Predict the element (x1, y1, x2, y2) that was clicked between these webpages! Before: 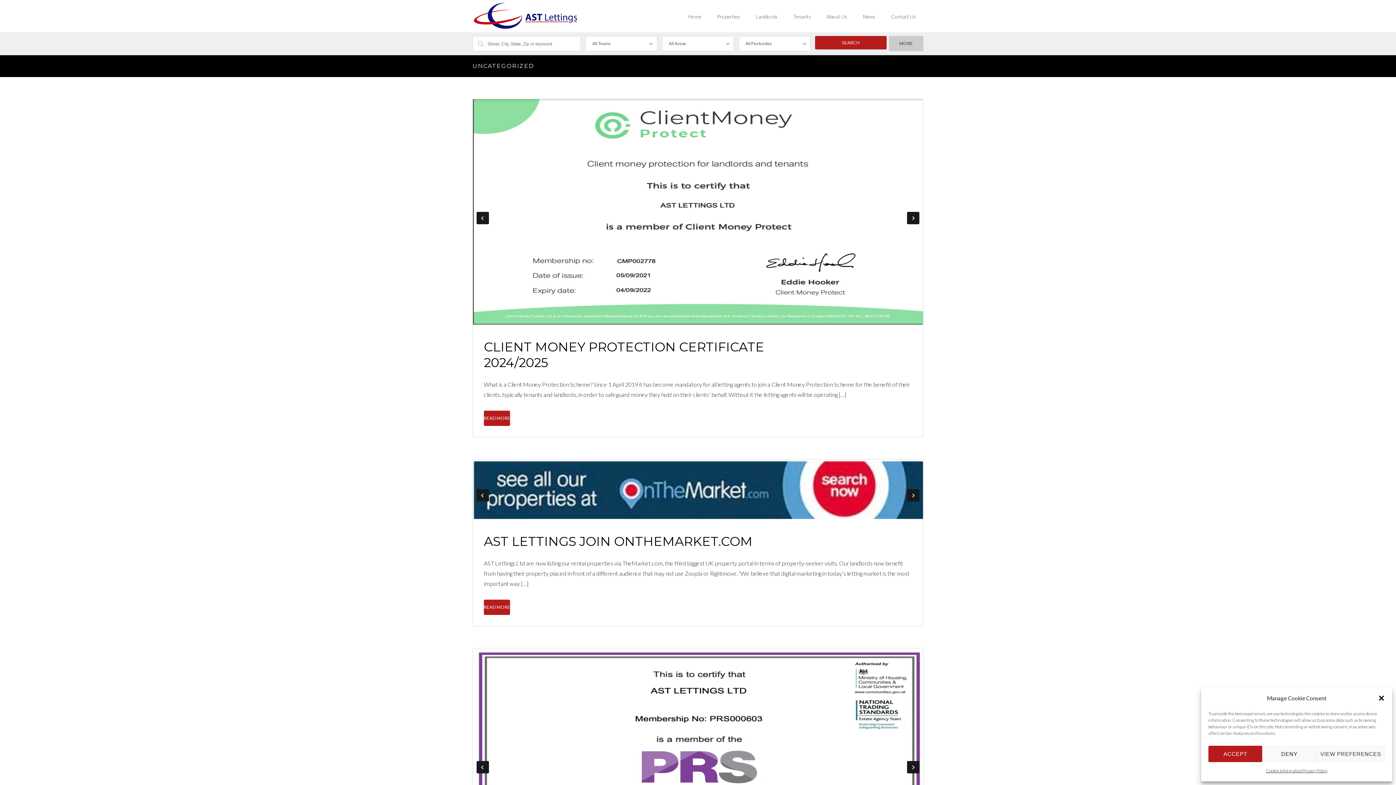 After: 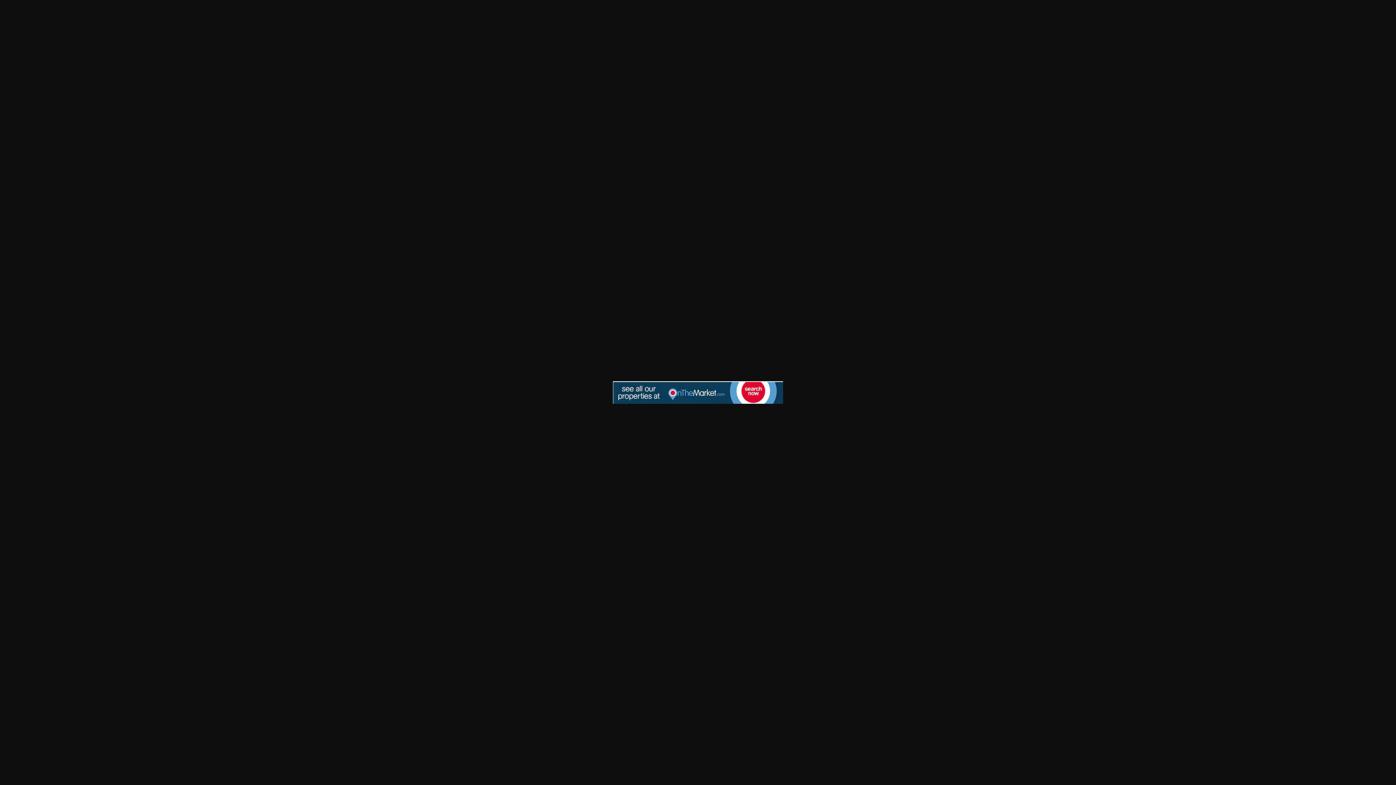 Action: bbox: (473, 459, 923, 519)